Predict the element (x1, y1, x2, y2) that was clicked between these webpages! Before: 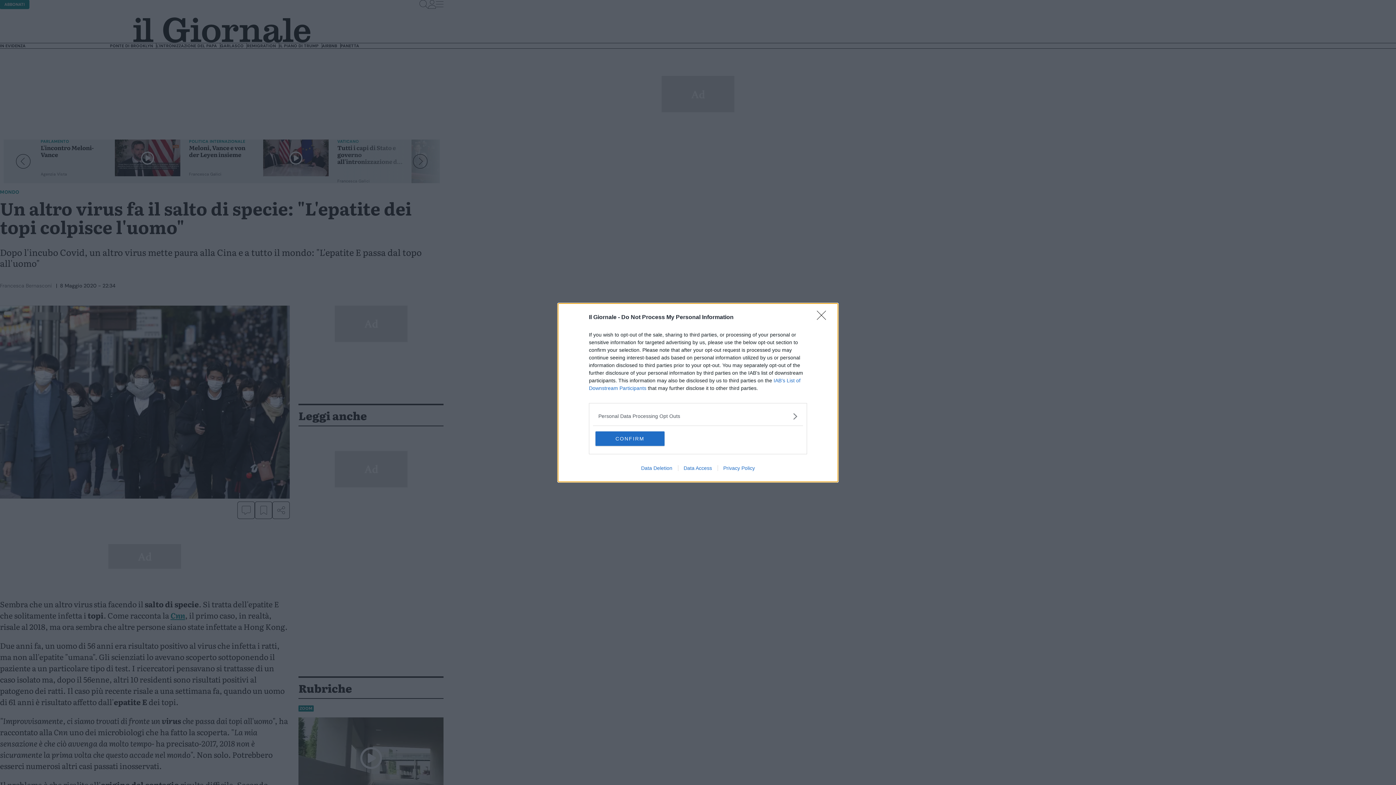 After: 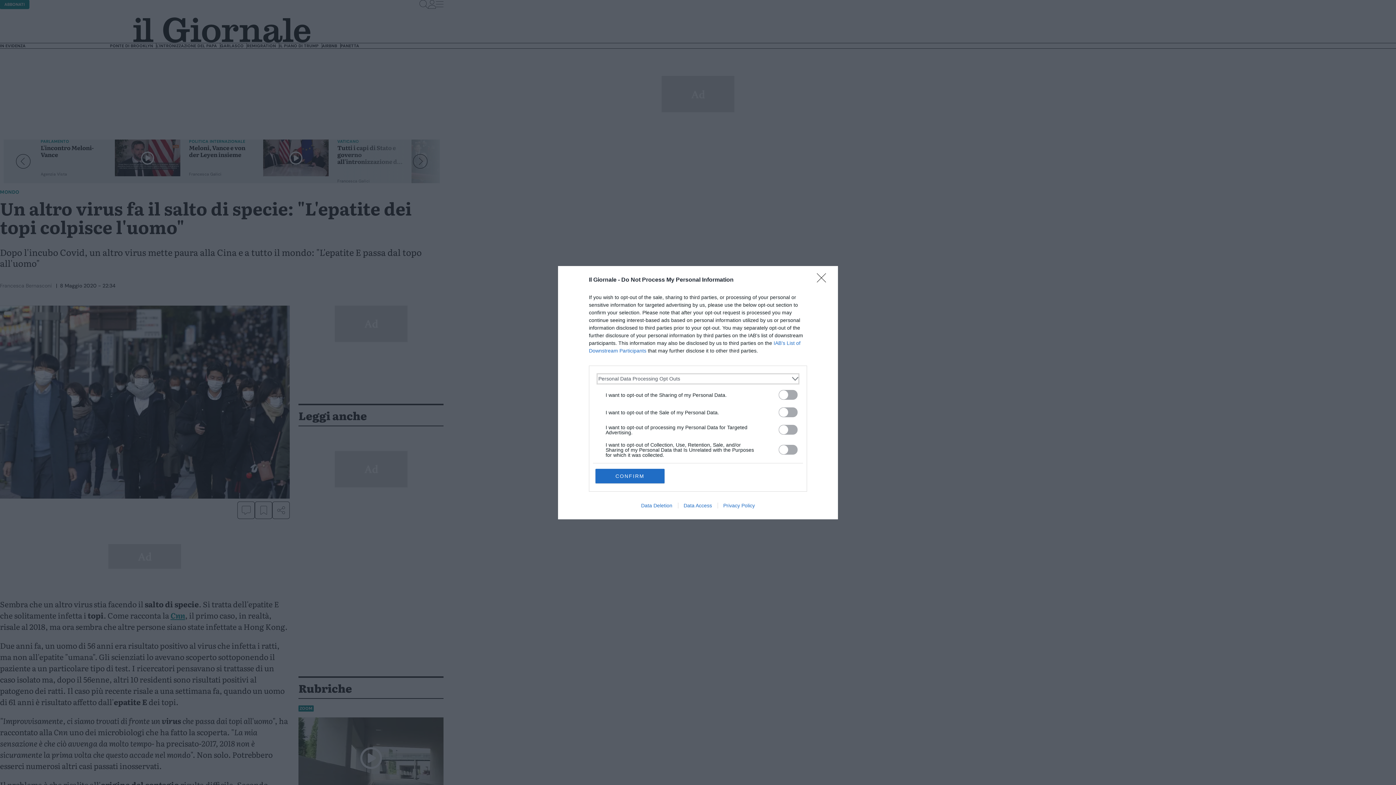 Action: bbox: (598, 412, 797, 420) label: Opt-Outs